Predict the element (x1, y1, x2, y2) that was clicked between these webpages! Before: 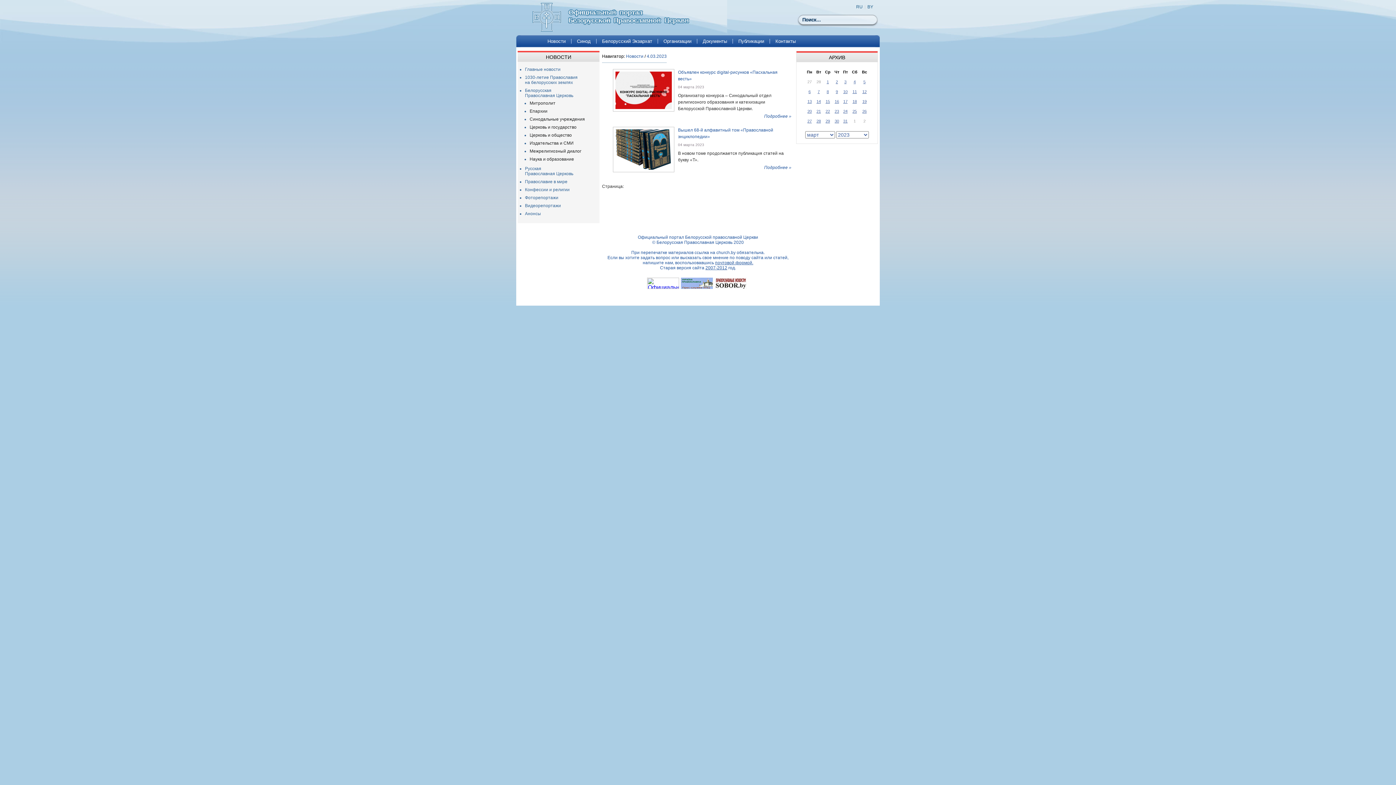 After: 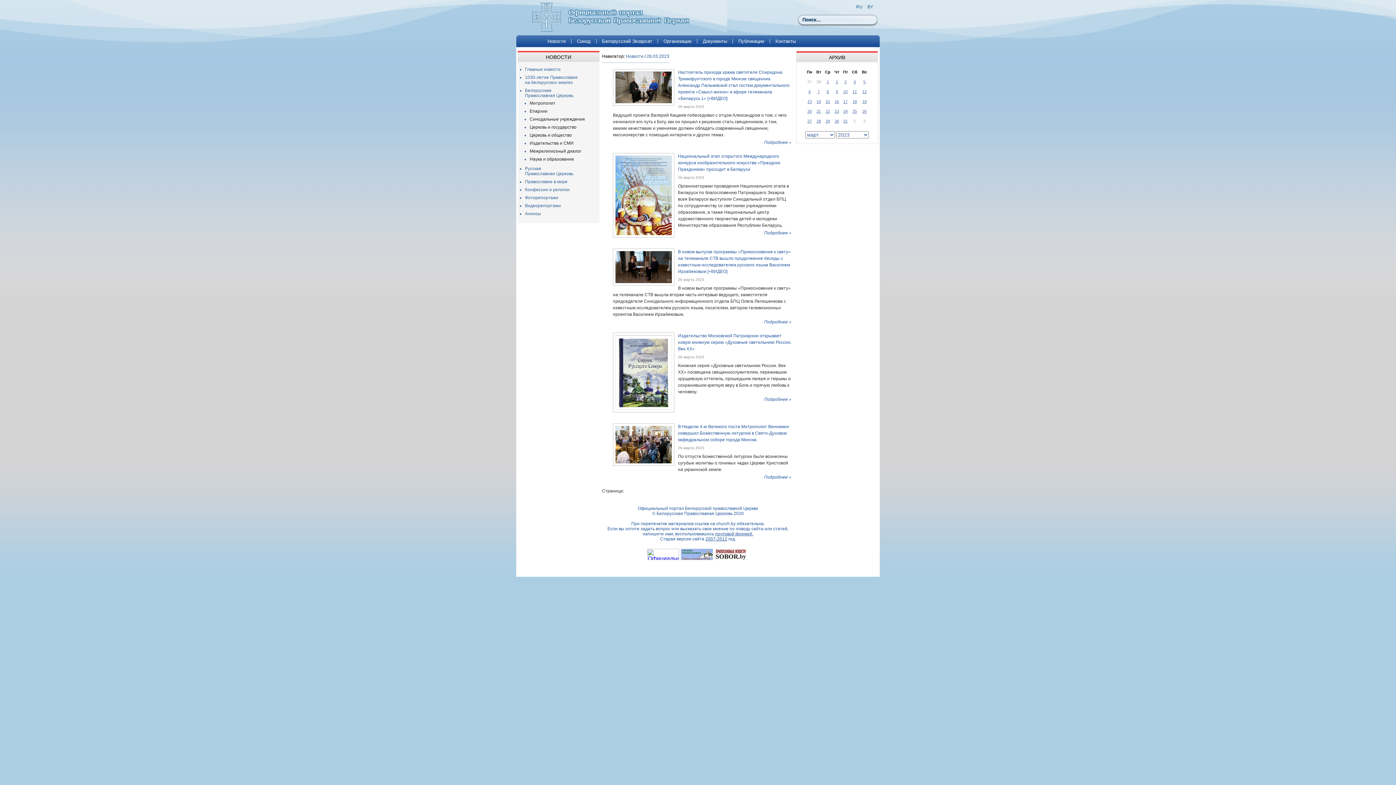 Action: bbox: (862, 109, 866, 113) label: 26